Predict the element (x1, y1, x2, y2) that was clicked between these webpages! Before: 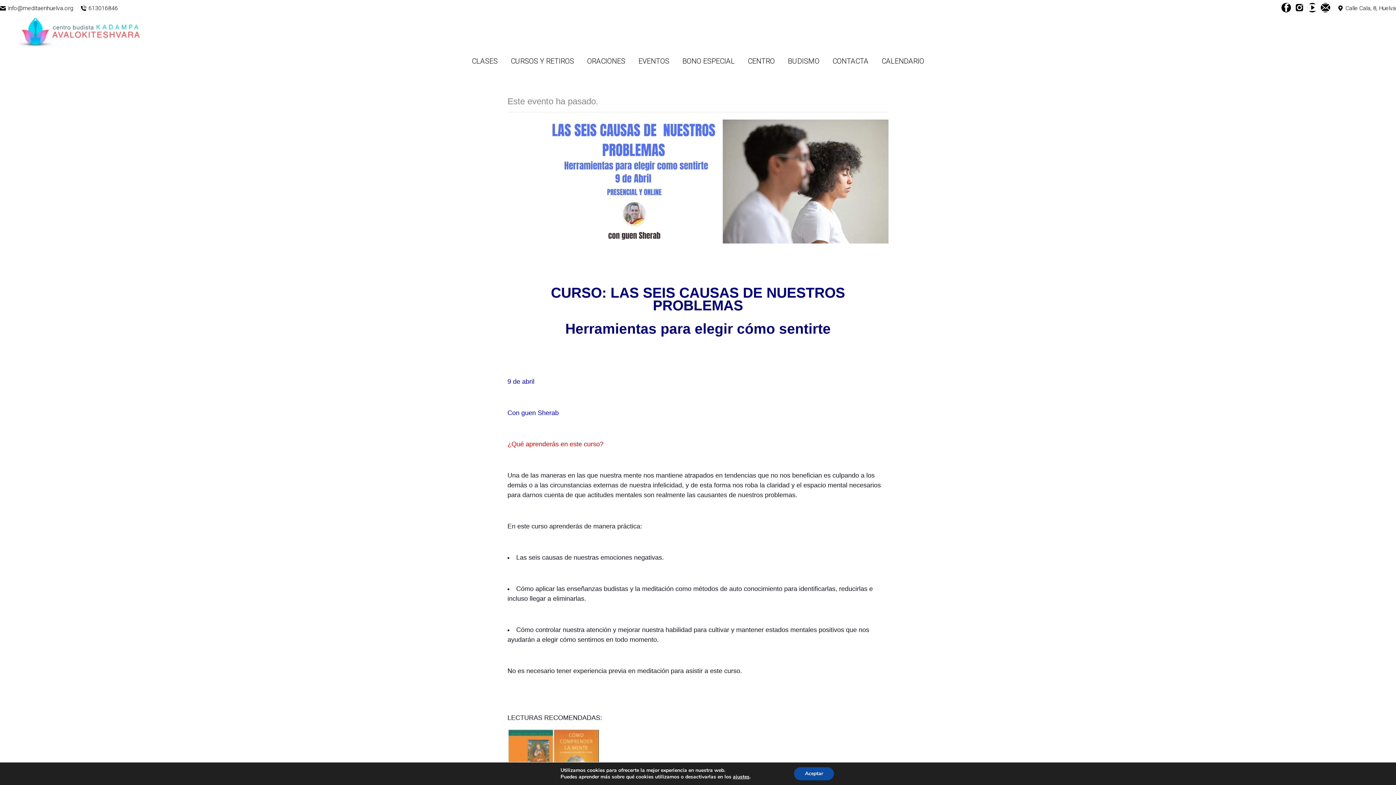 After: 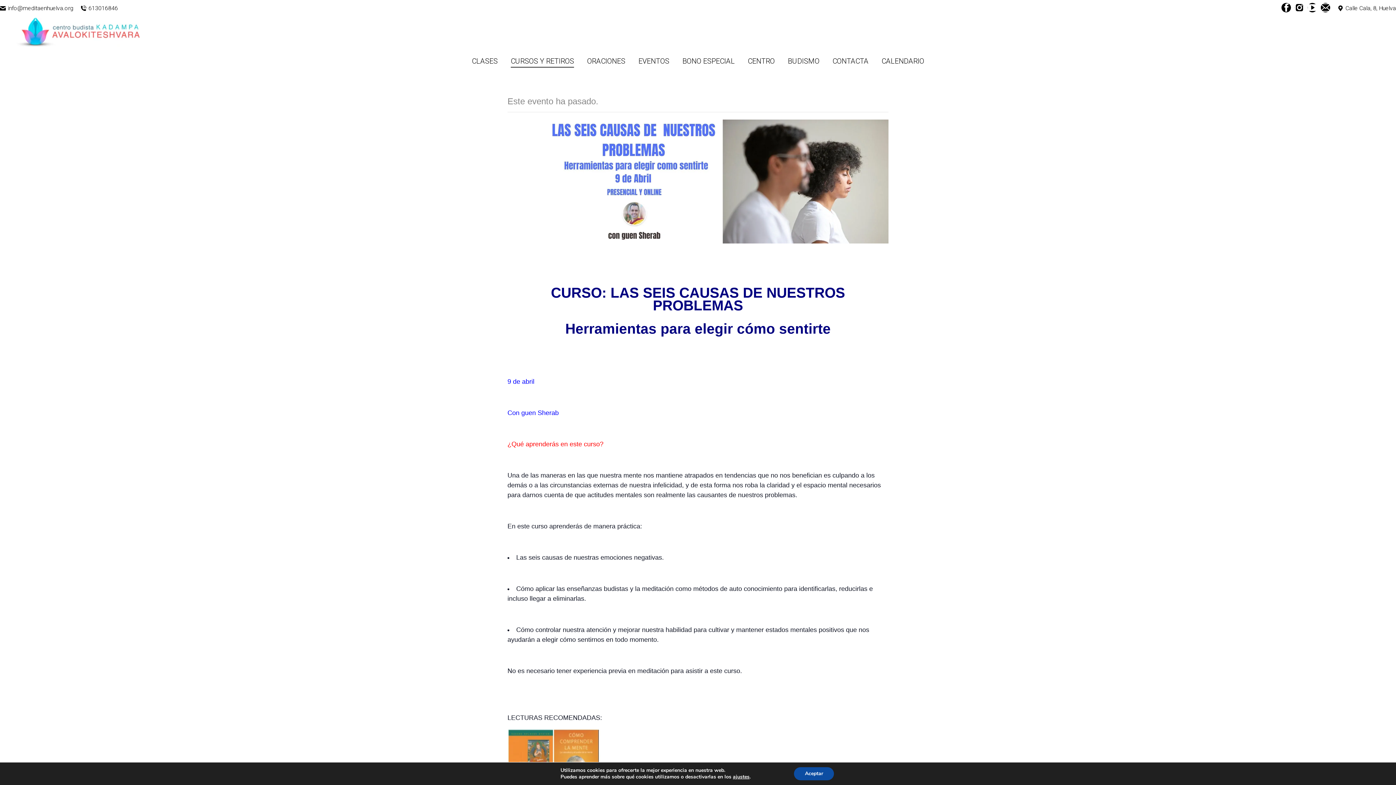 Action: label: CURSOS Y RETIROS bbox: (509, 55, 575, 66)